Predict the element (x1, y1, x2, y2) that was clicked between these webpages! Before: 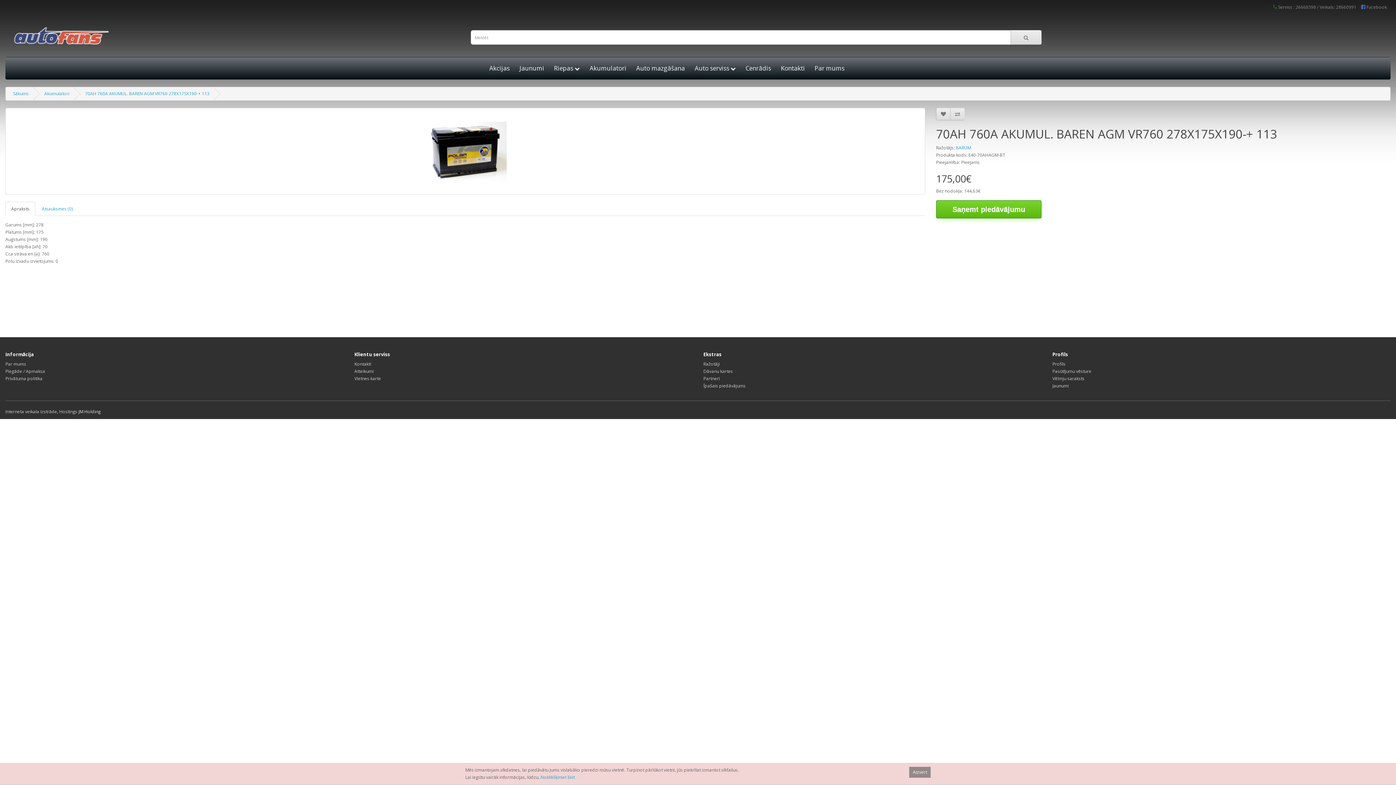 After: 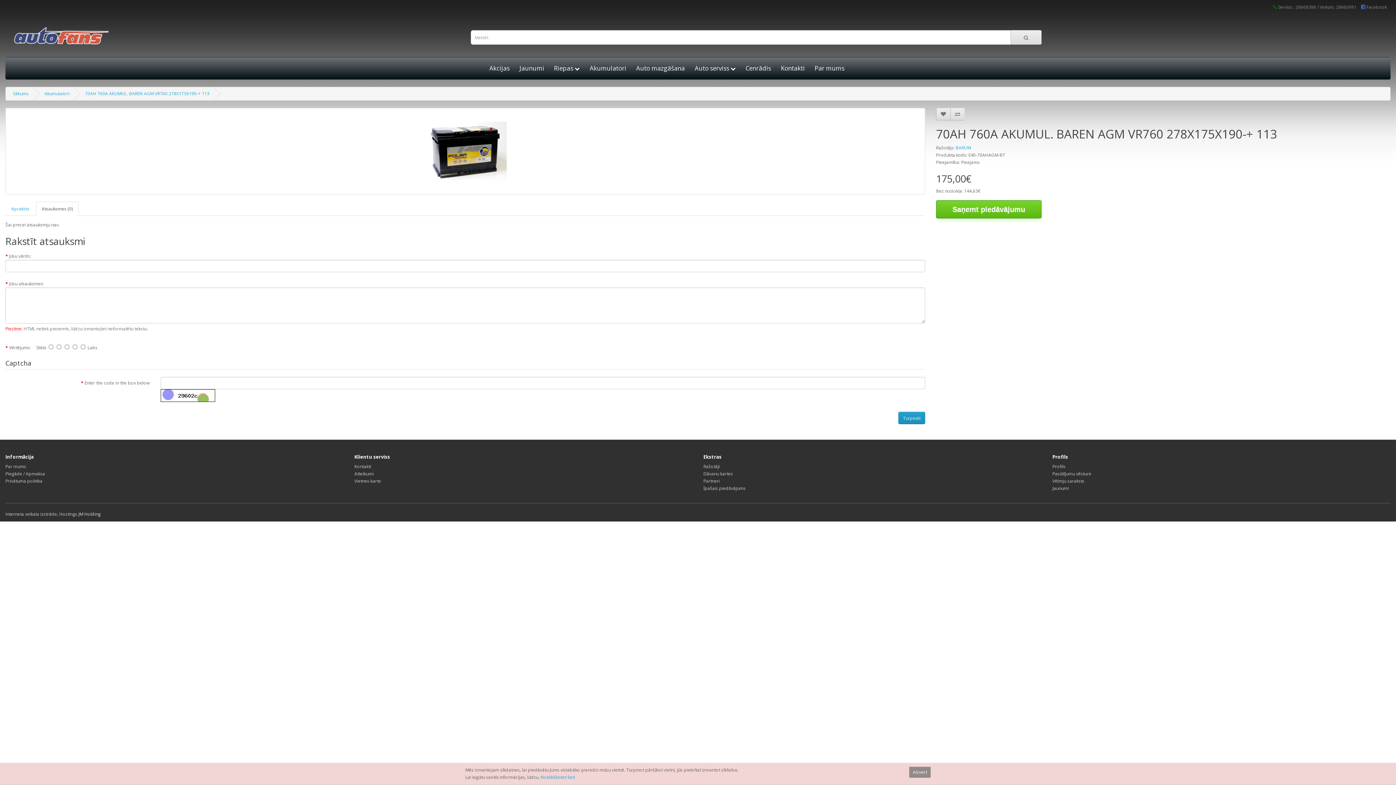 Action: bbox: (36, 201, 78, 216) label: Atsauksmes (0)